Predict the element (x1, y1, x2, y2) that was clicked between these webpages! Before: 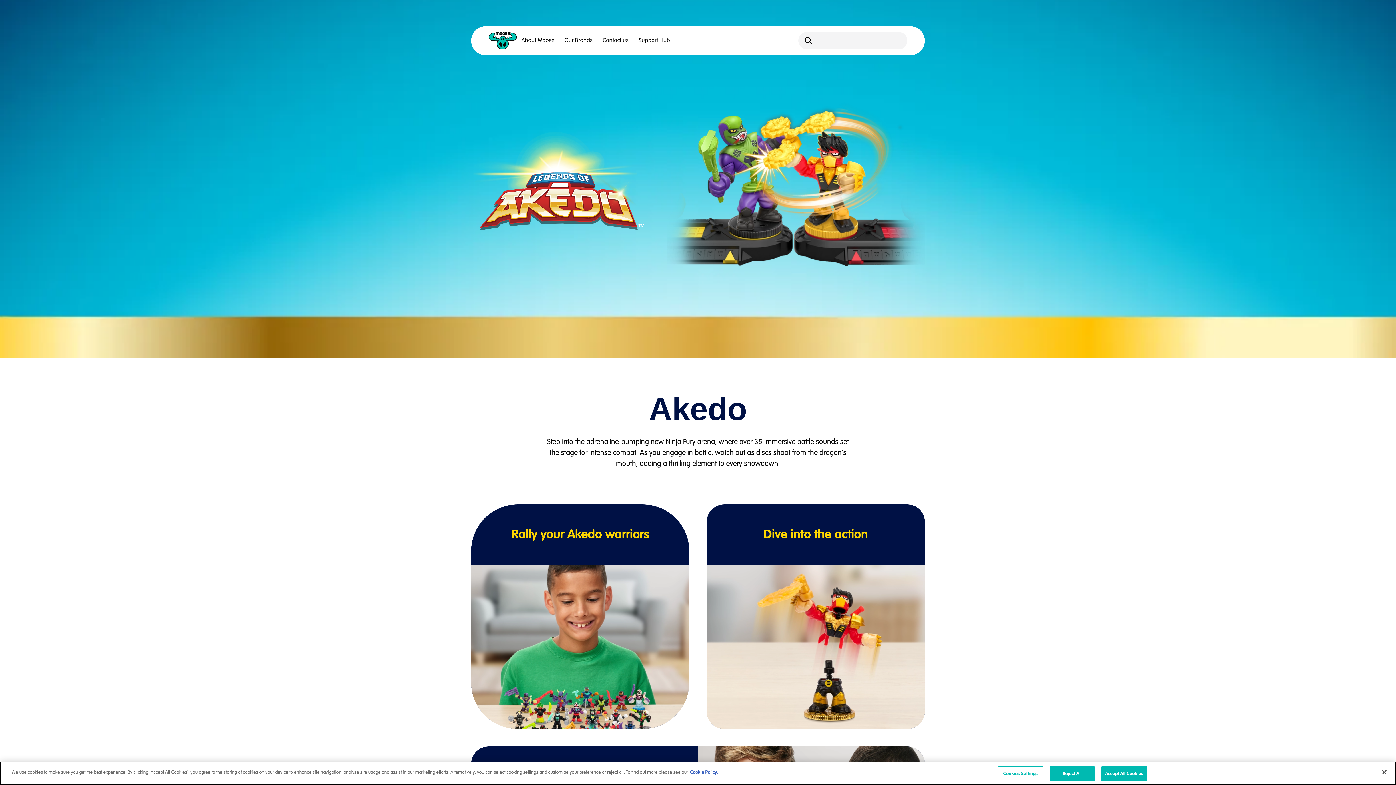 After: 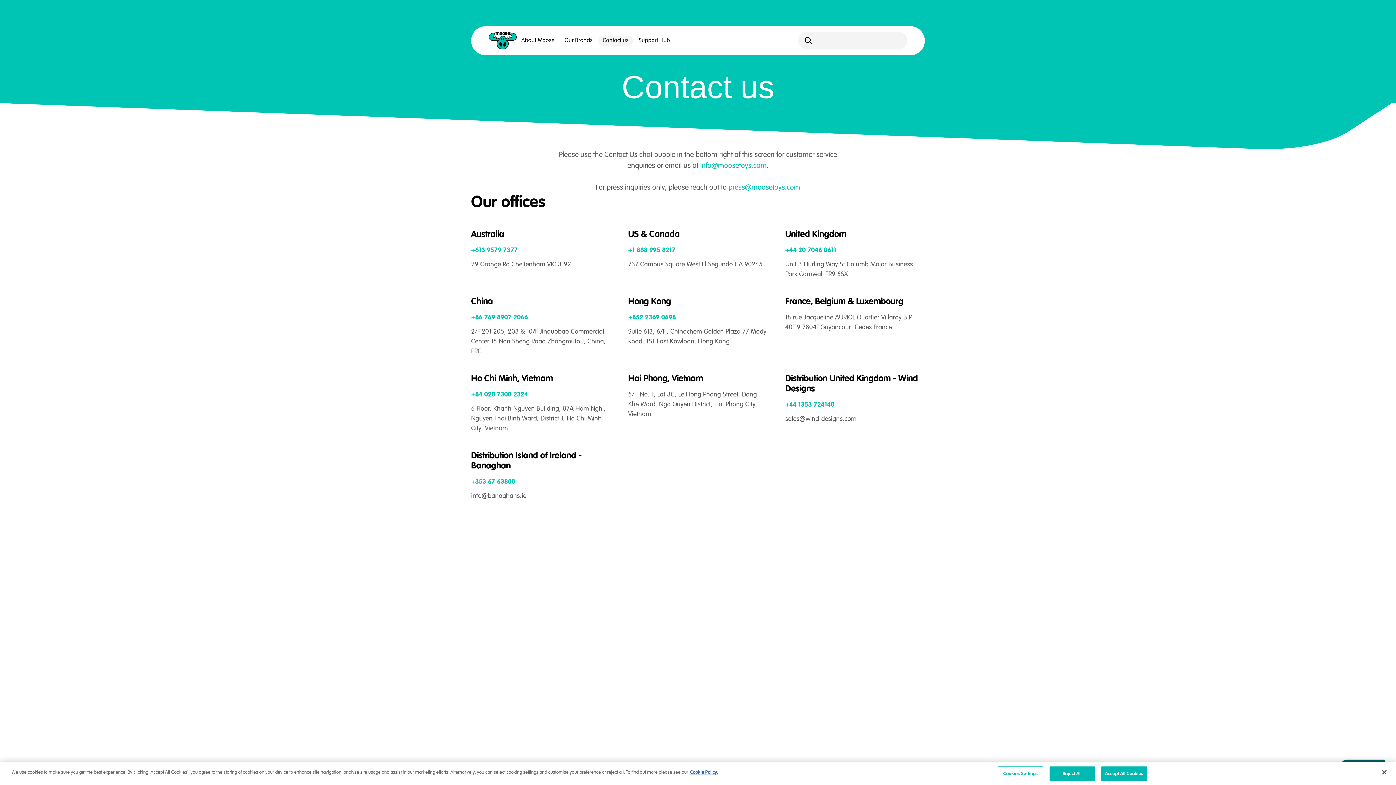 Action: label: Contact us bbox: (598, 35, 633, 45)